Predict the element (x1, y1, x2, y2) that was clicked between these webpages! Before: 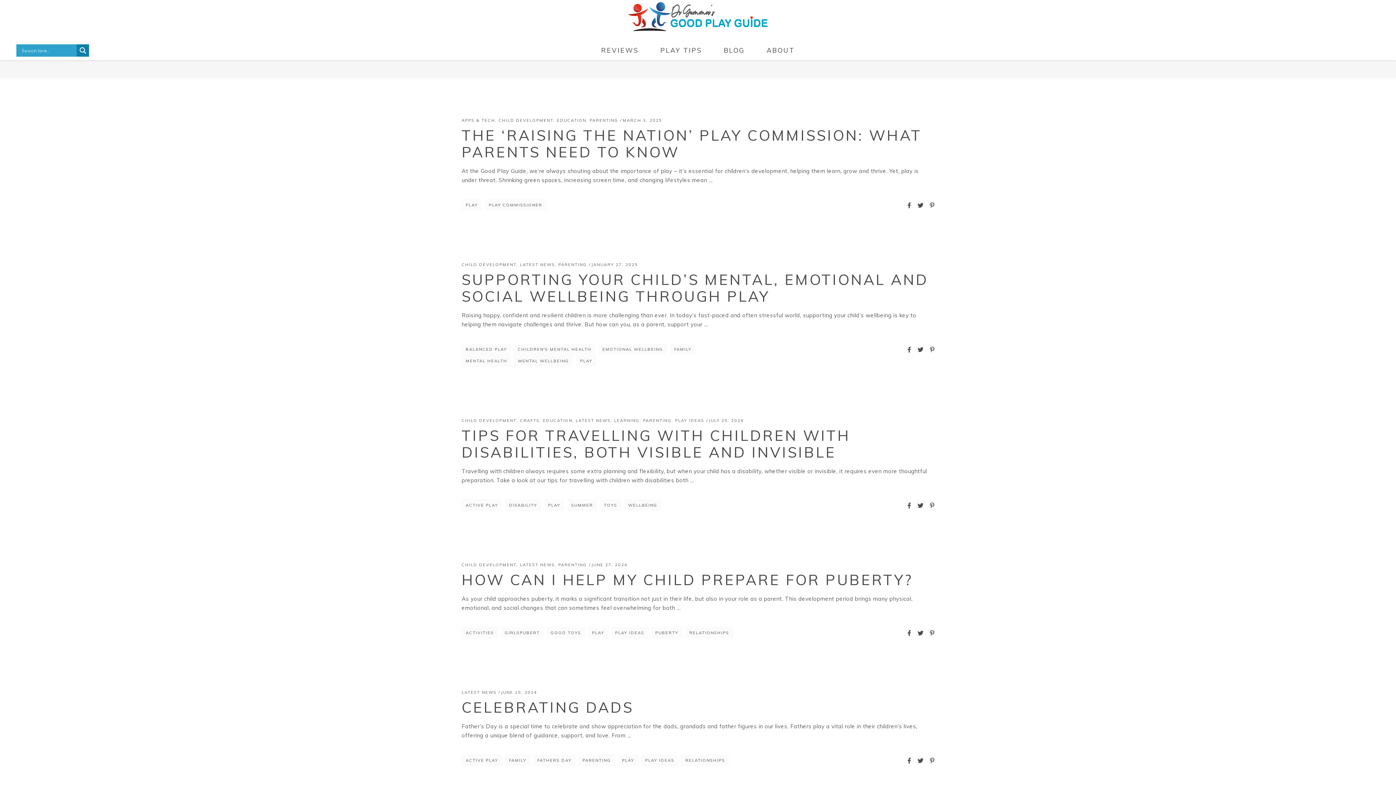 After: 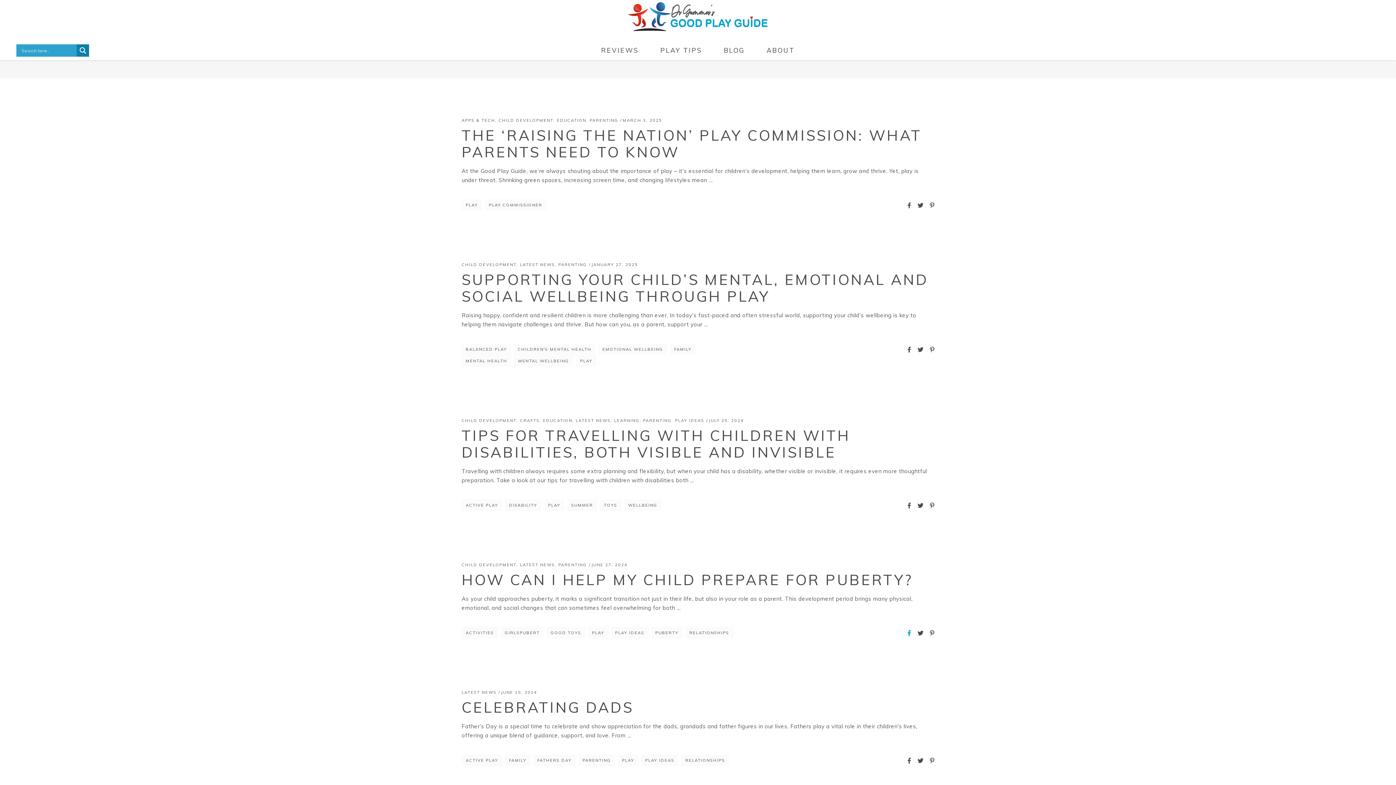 Action: bbox: (907, 629, 911, 637)